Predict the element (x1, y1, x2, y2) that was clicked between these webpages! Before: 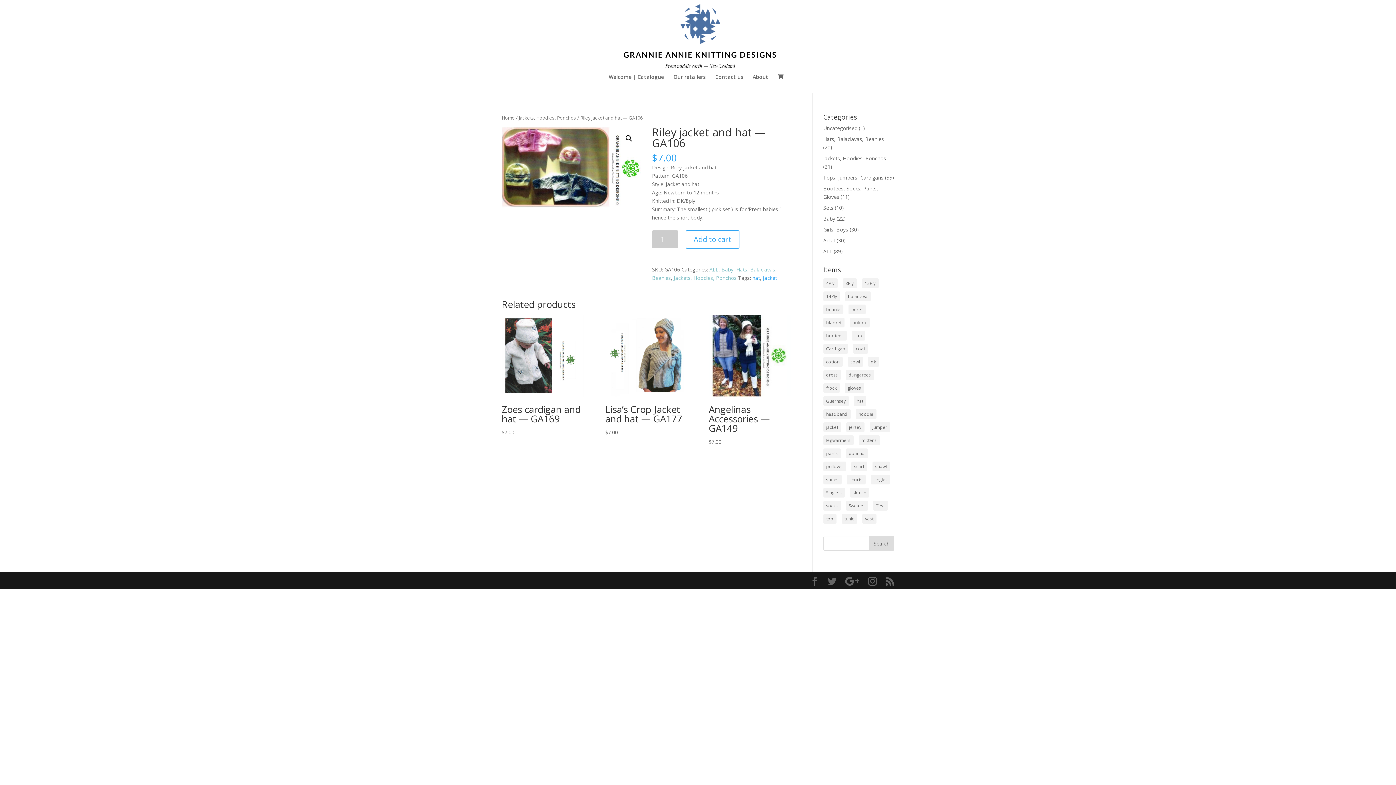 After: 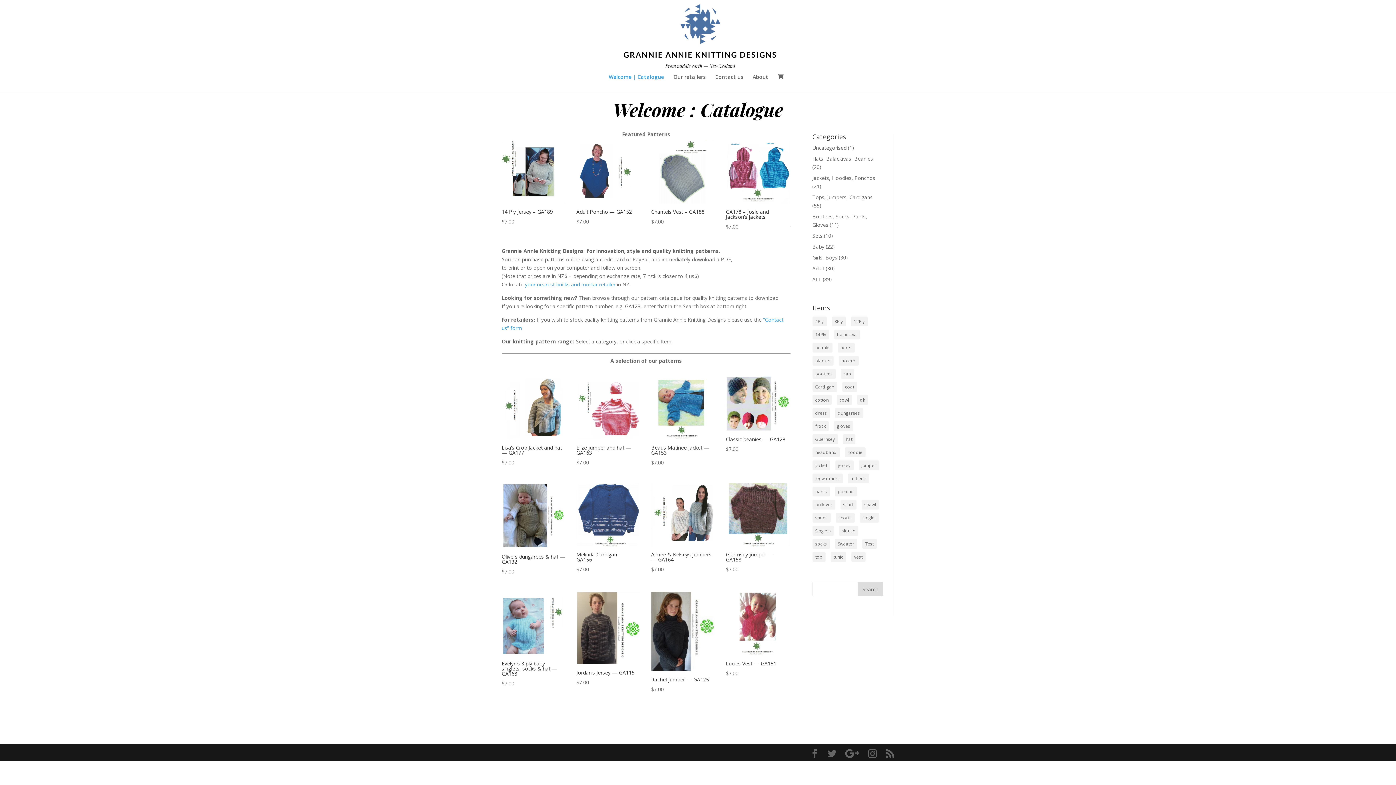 Action: bbox: (618, 32, 778, 39)